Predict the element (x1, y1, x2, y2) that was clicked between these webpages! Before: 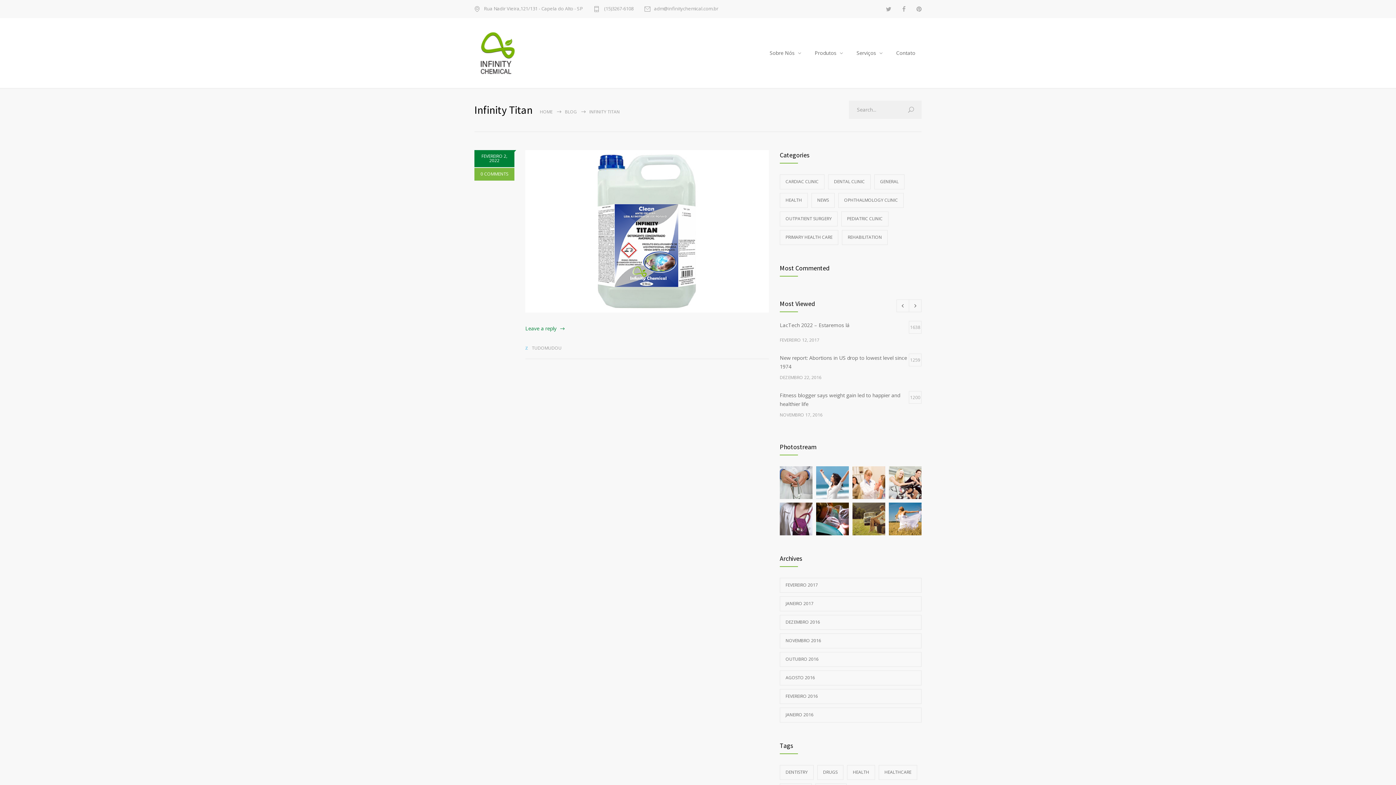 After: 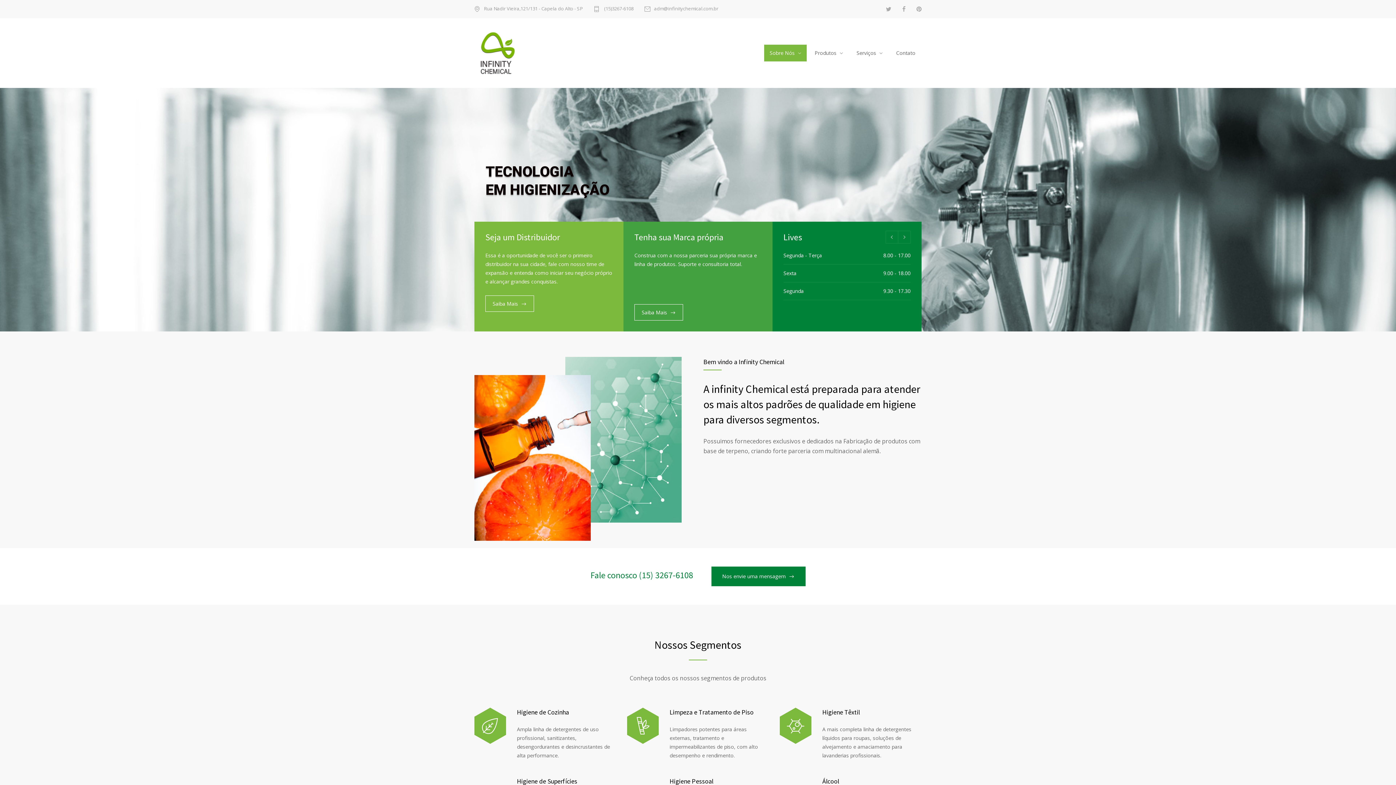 Action: bbox: (540, 108, 552, 115) label: HOME